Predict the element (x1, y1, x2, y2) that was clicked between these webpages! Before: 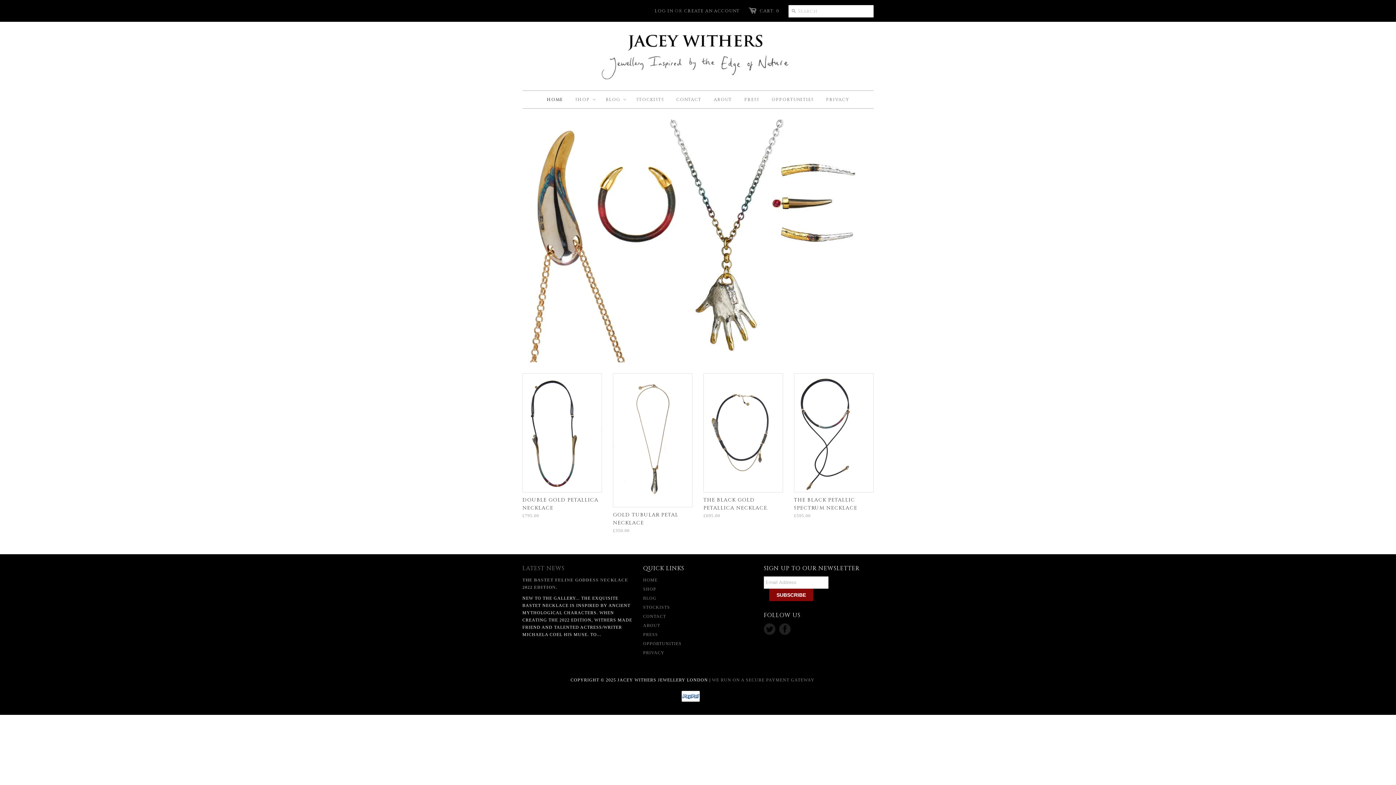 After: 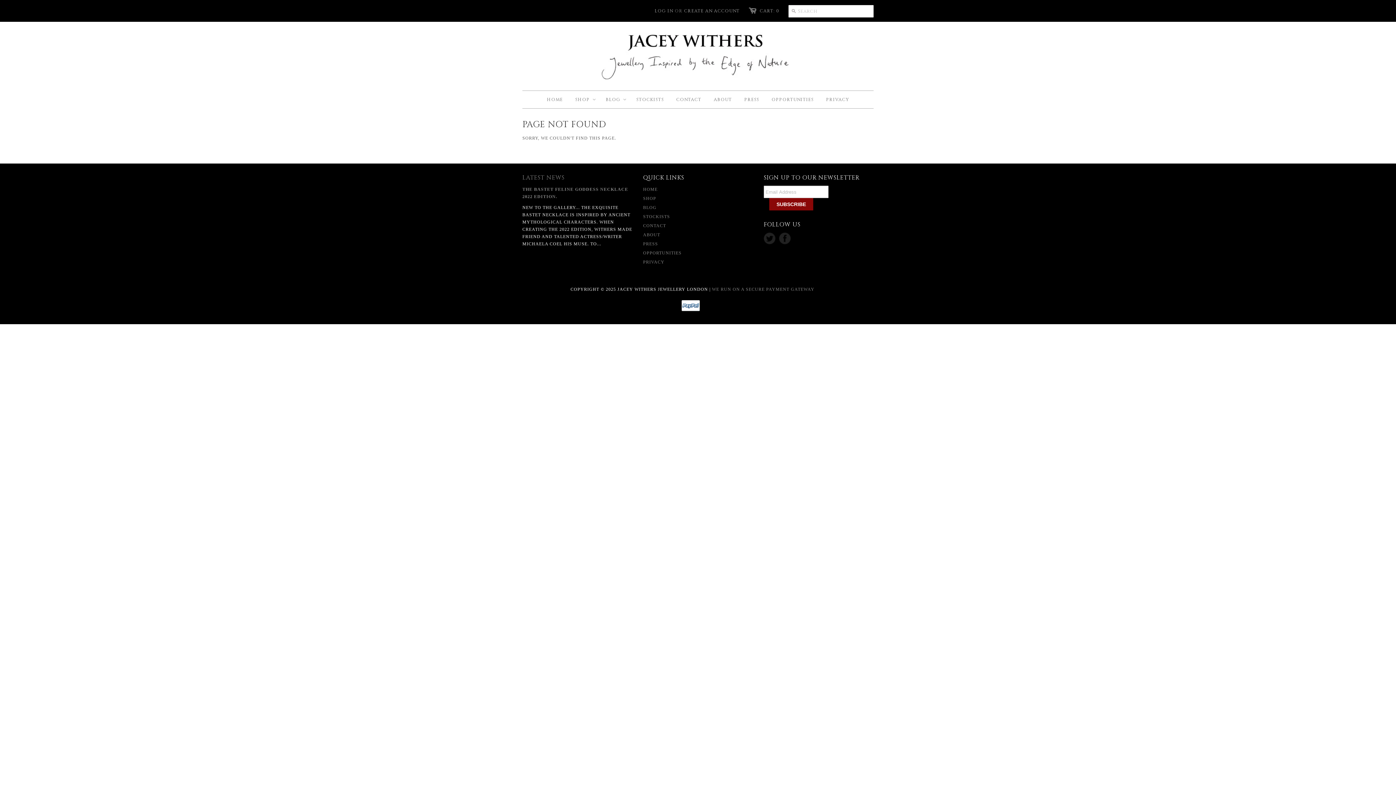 Action: bbox: (643, 605, 670, 610) label: STOCKISTS